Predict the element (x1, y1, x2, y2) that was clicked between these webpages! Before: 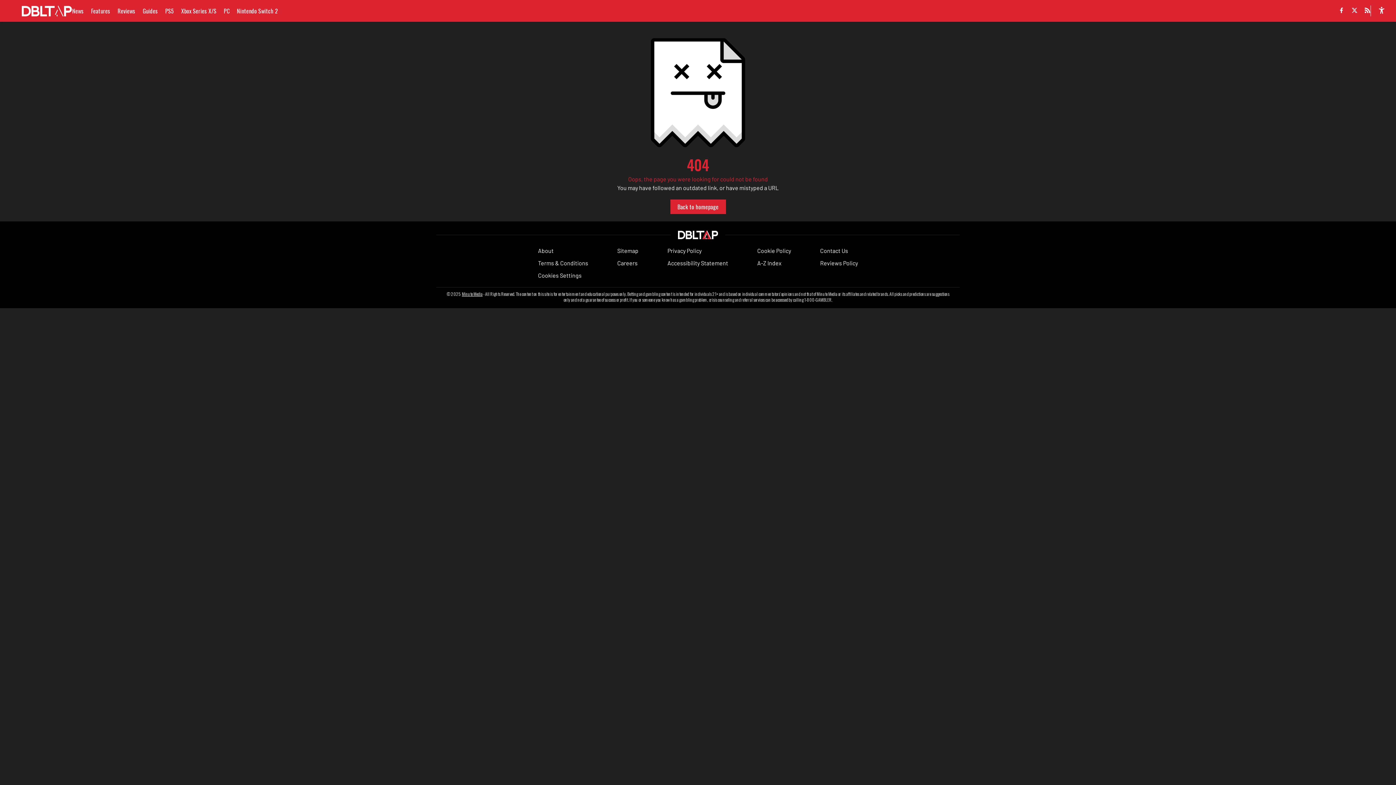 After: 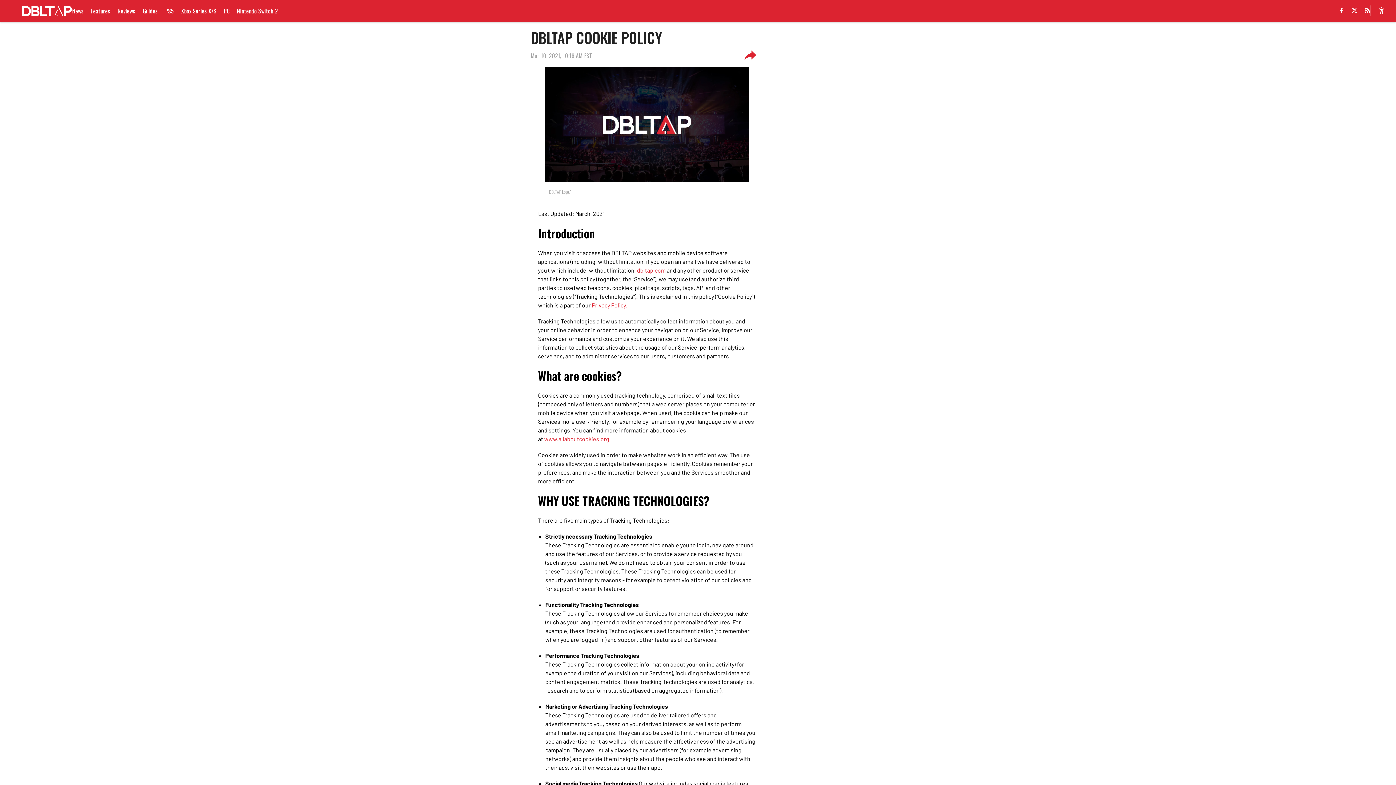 Action: bbox: (757, 246, 791, 255) label: Cookie Policy